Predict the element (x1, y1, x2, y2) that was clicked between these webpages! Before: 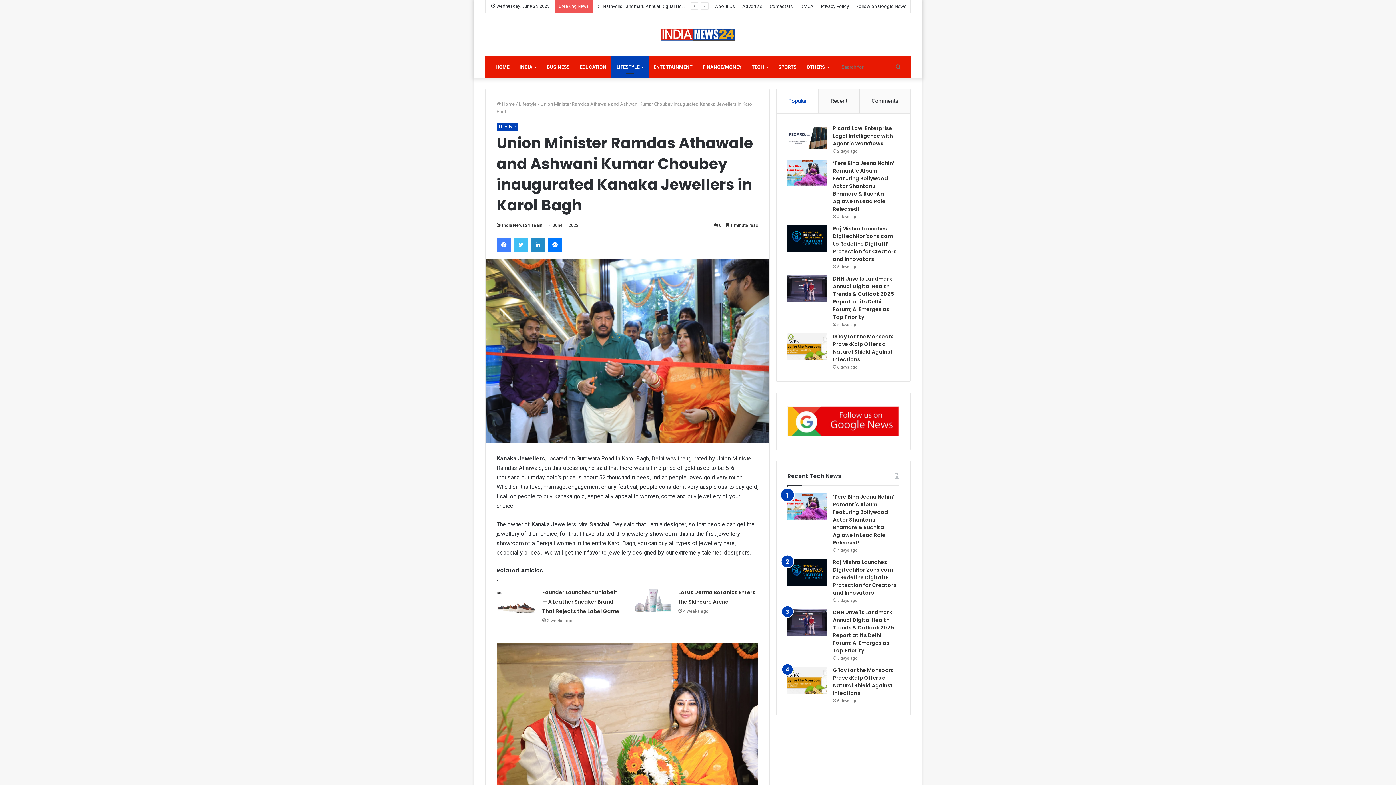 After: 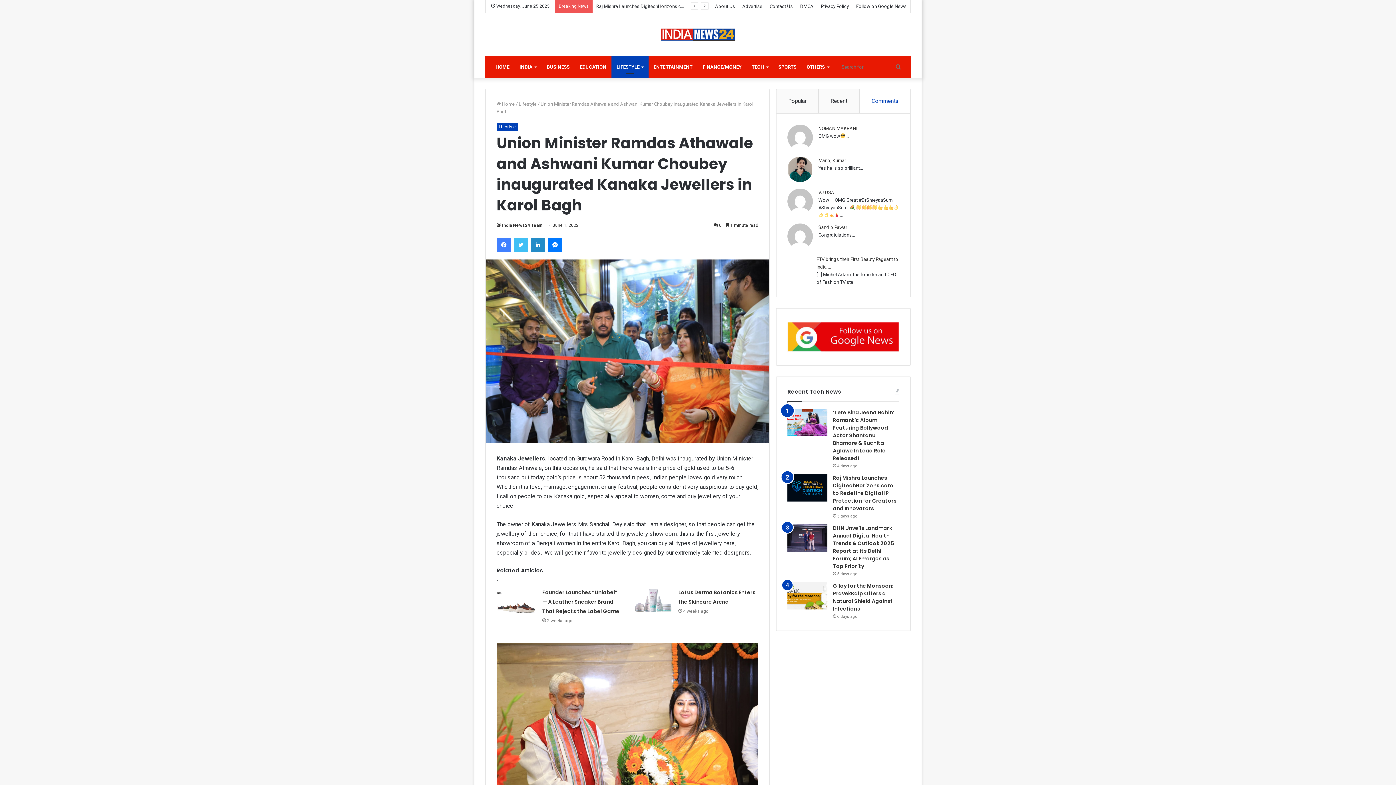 Action: bbox: (859, 89, 910, 113) label: Comments